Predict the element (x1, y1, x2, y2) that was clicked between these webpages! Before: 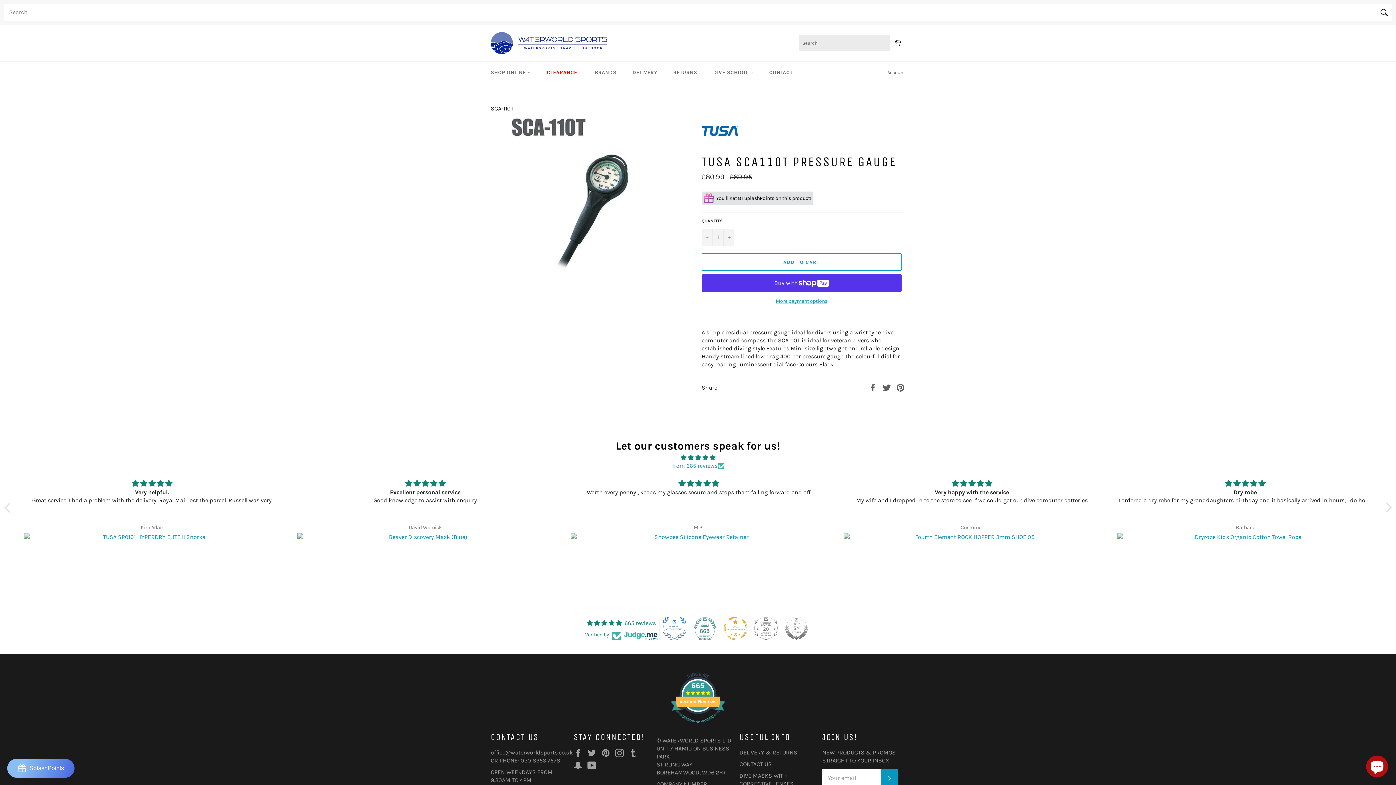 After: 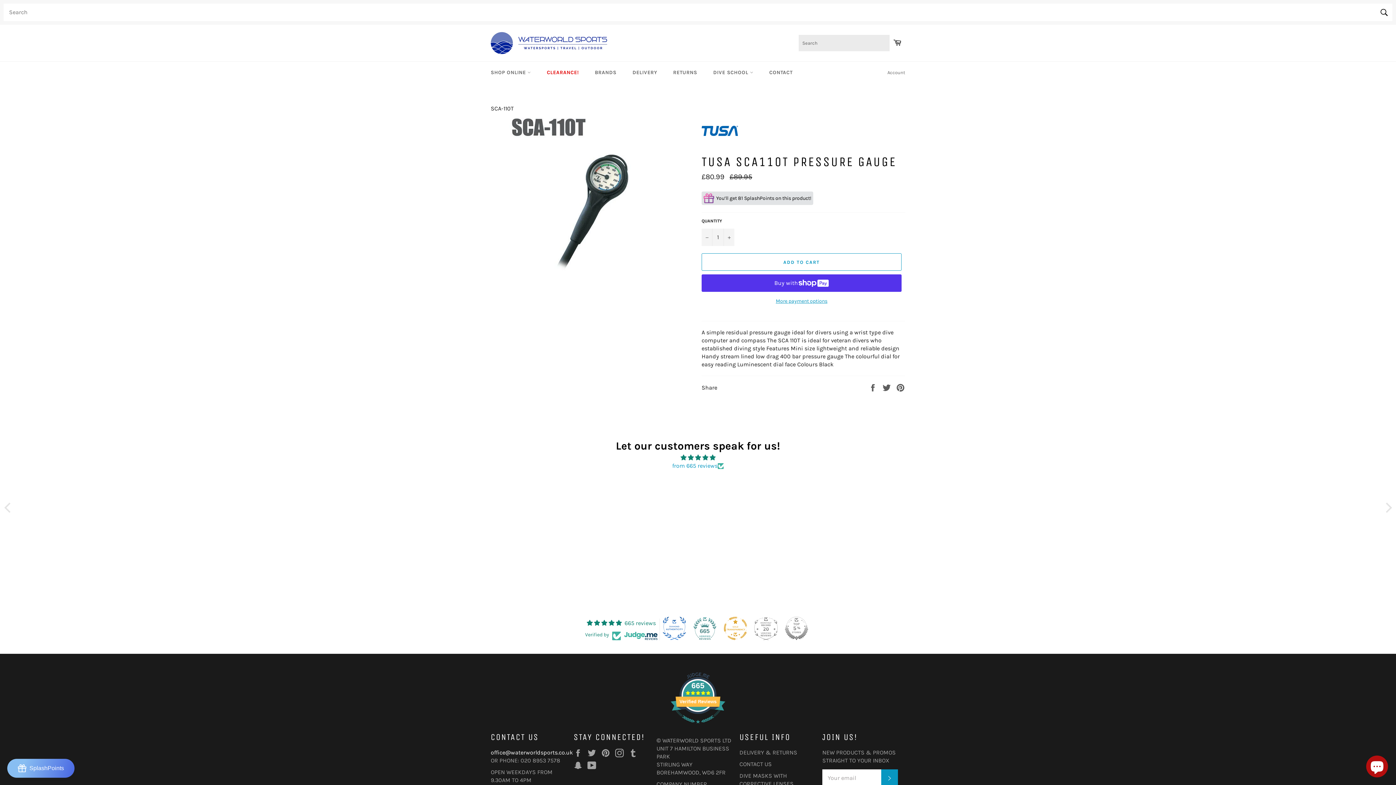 Action: label: office@waterworldsports.co.uk bbox: (490, 749, 573, 756)